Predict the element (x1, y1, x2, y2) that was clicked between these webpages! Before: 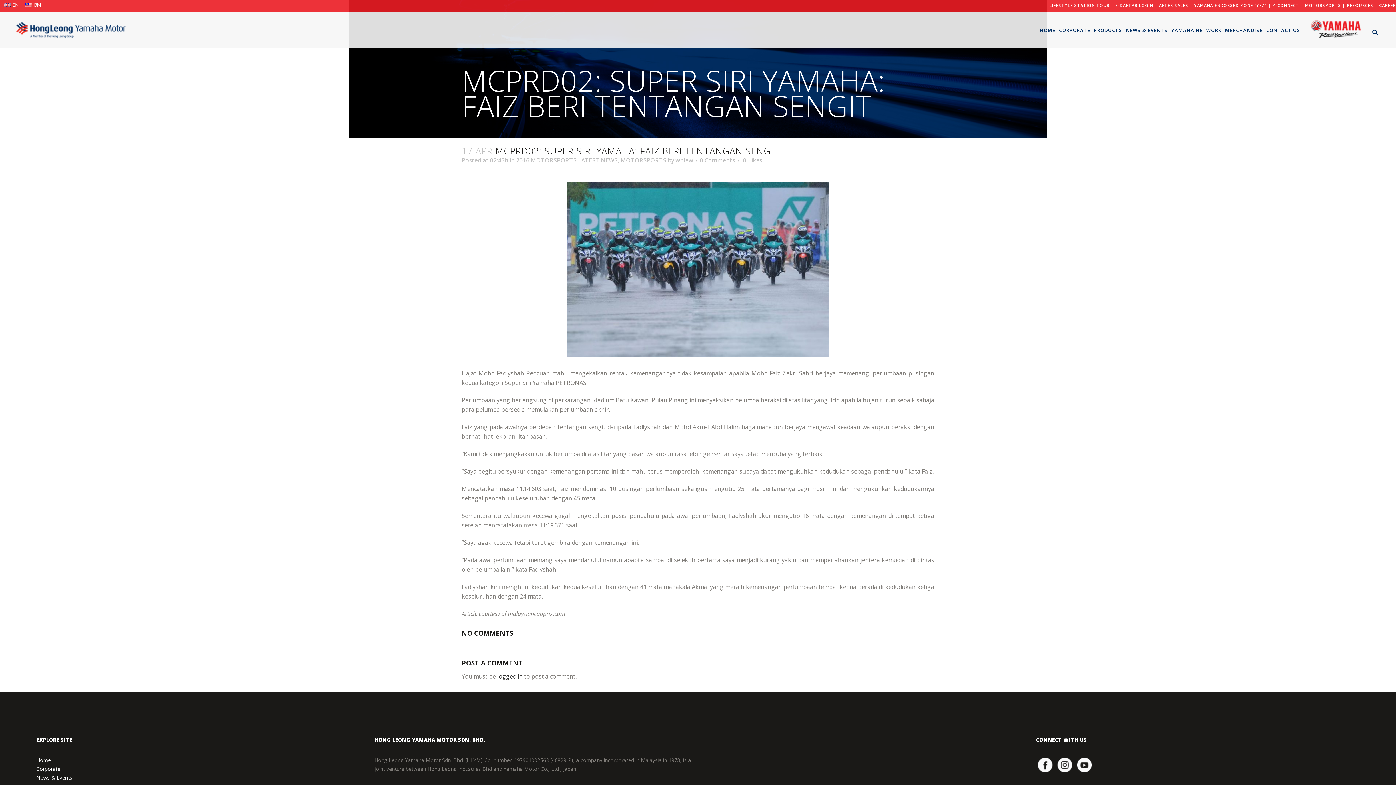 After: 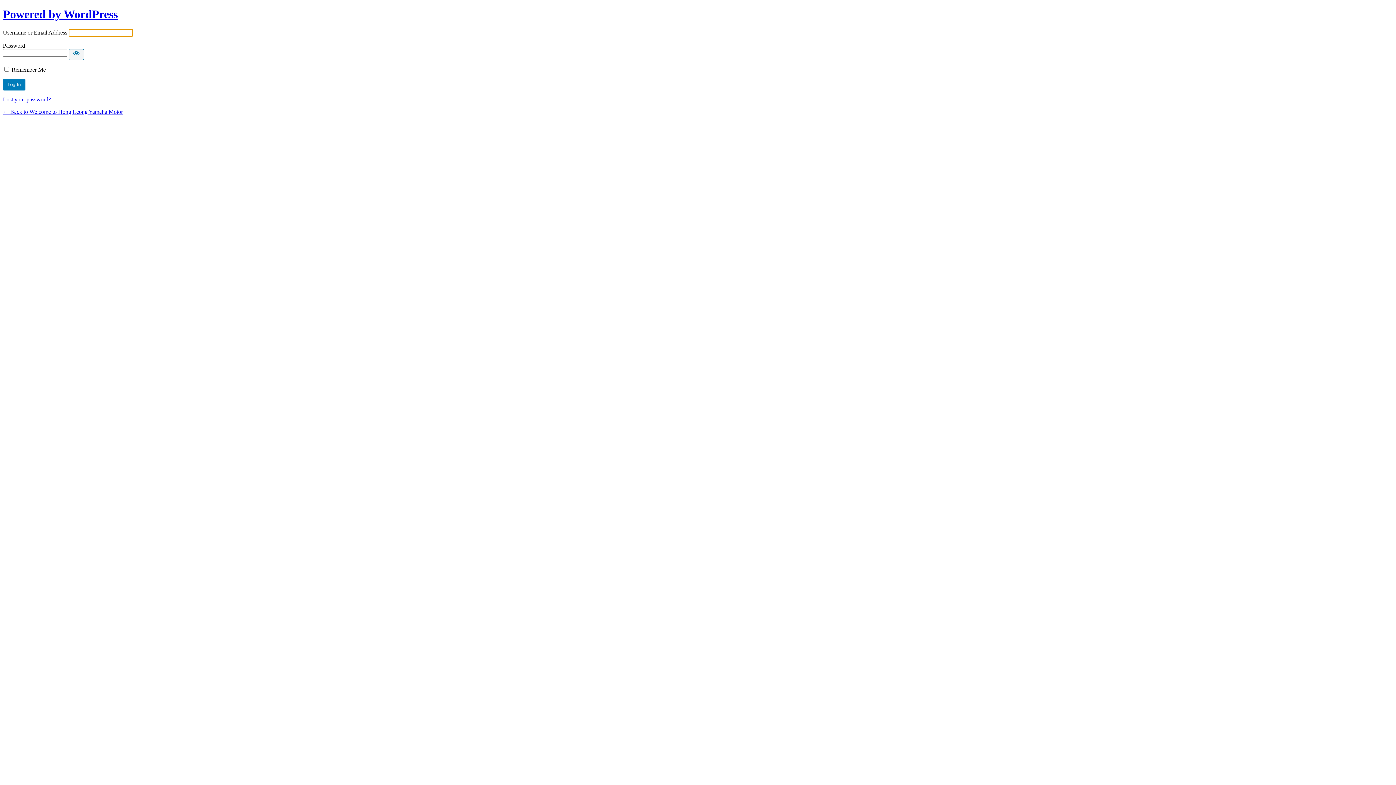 Action: label: logged in bbox: (497, 672, 522, 680)